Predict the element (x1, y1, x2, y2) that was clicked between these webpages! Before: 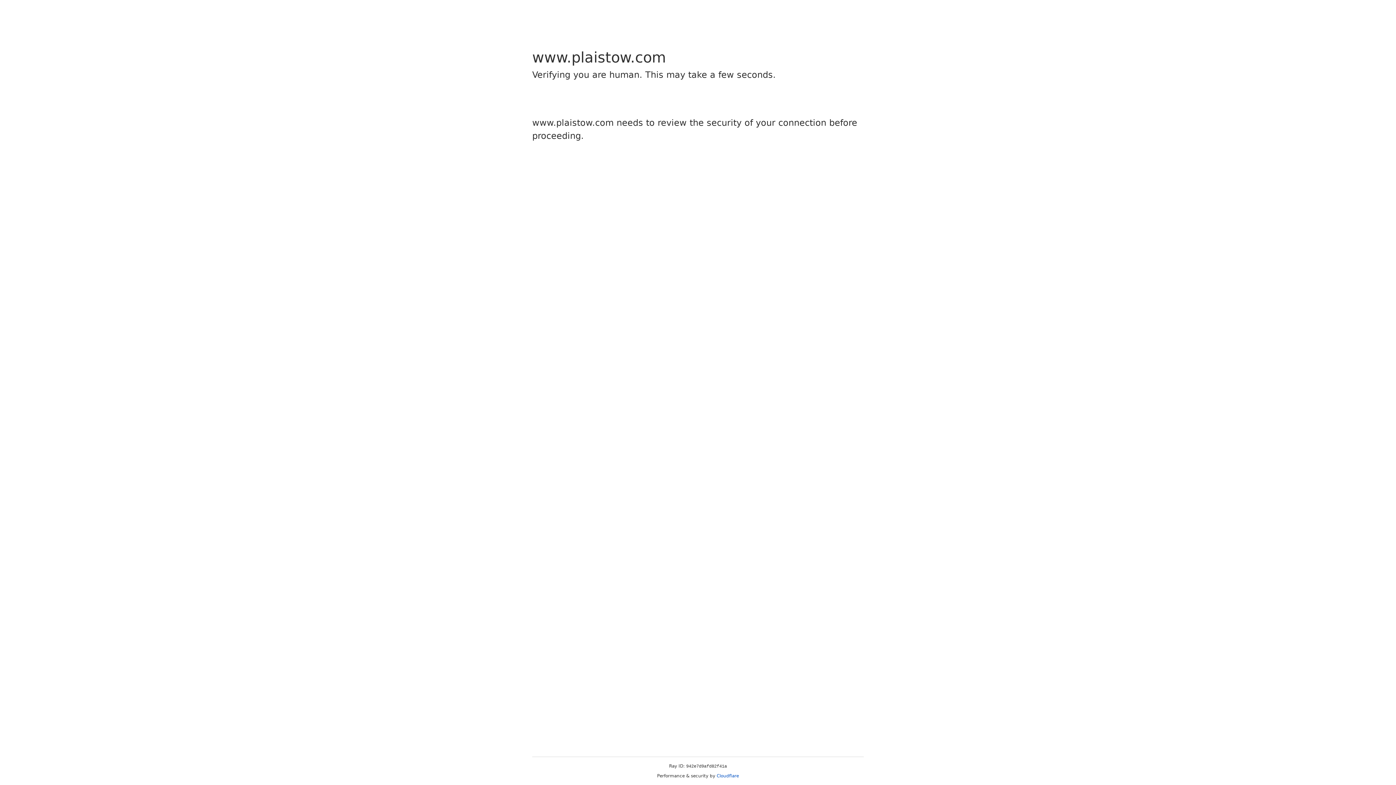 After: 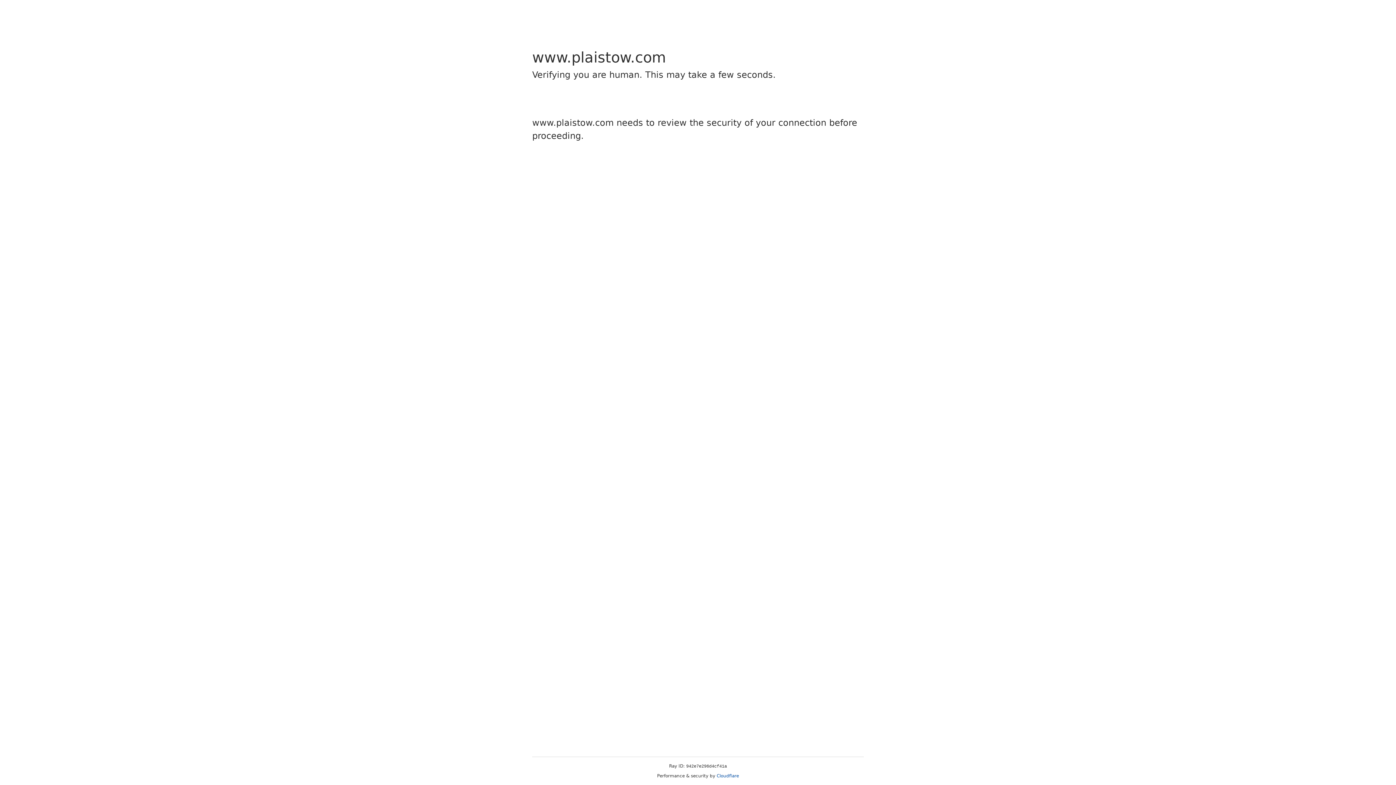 Action: bbox: (716, 773, 739, 778) label: Cloudflare